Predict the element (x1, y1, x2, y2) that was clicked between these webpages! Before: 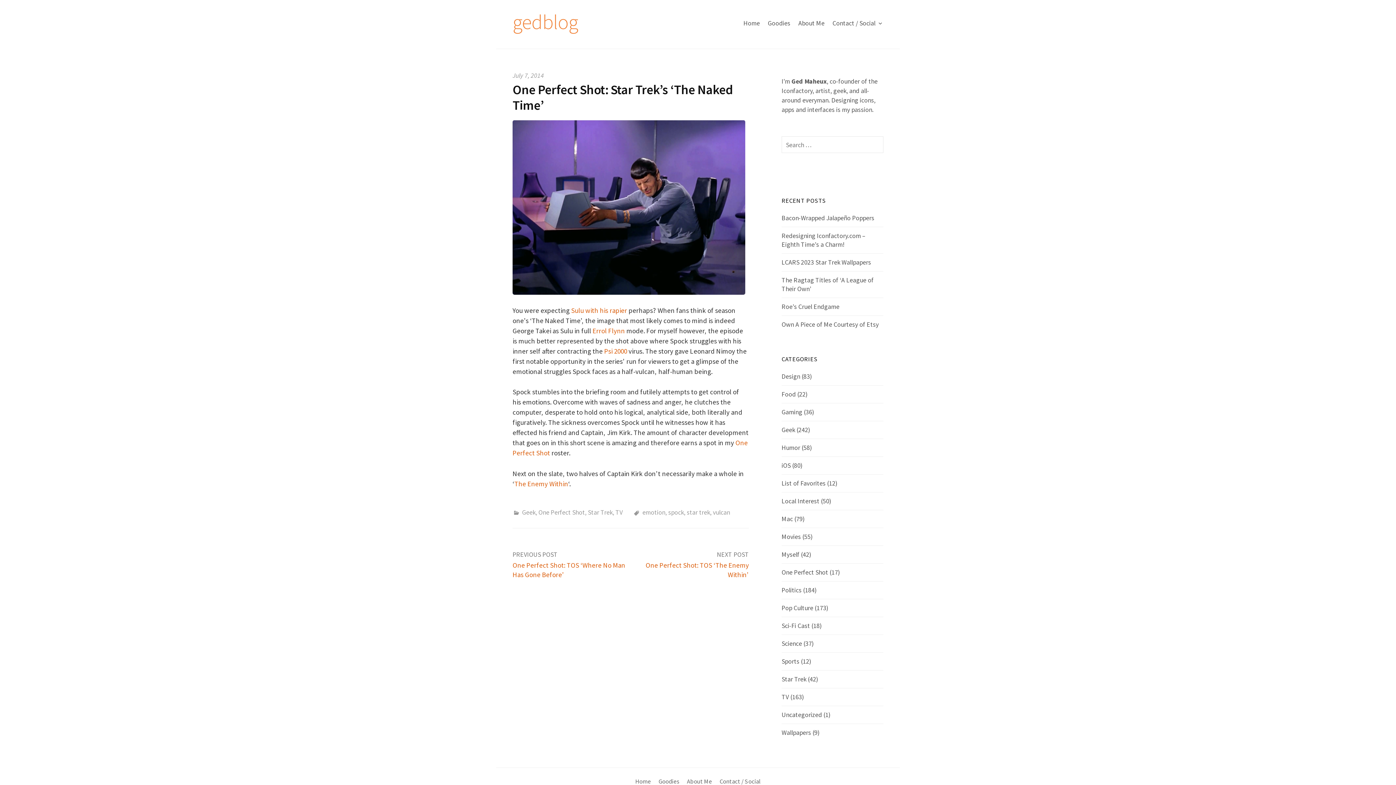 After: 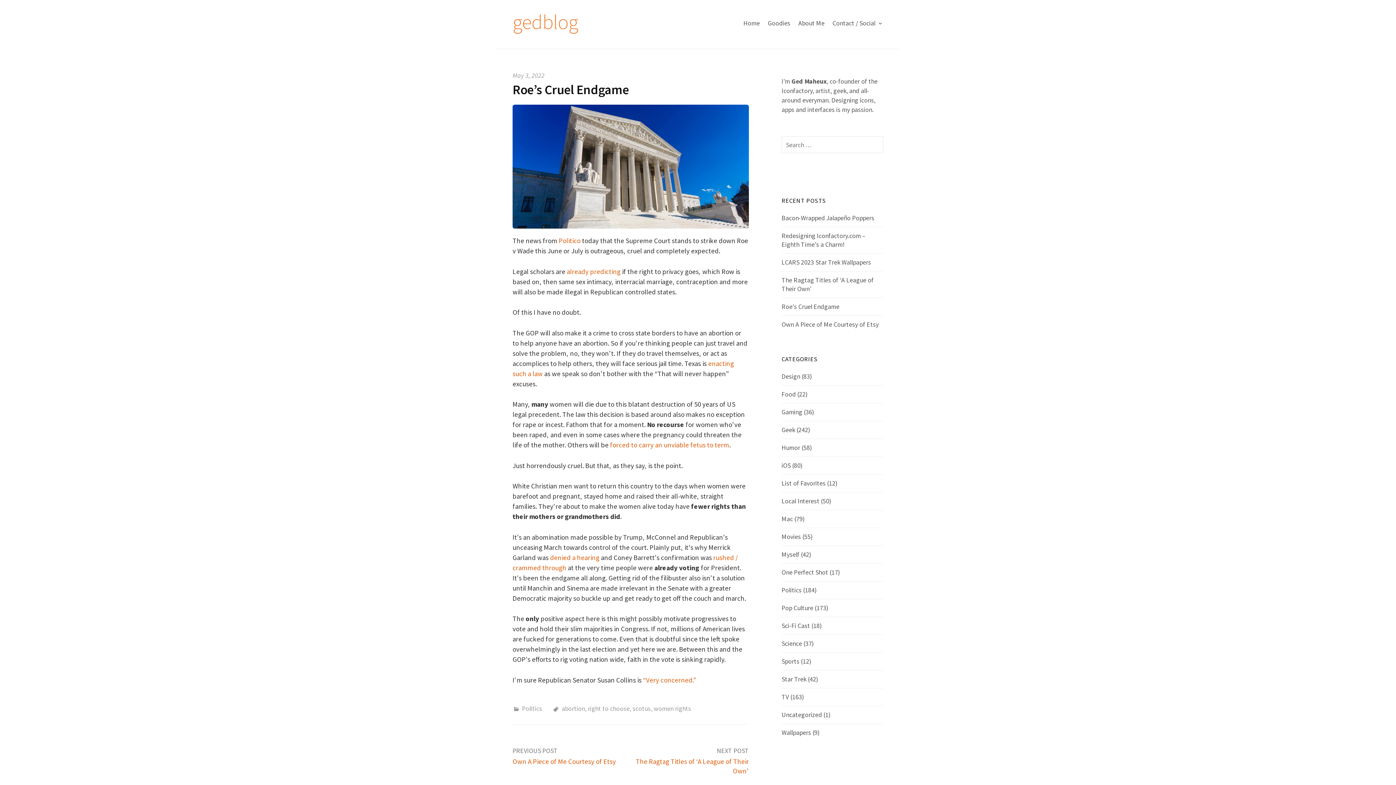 Action: bbox: (781, 302, 883, 311) label: Roe’s Cruel Endgame